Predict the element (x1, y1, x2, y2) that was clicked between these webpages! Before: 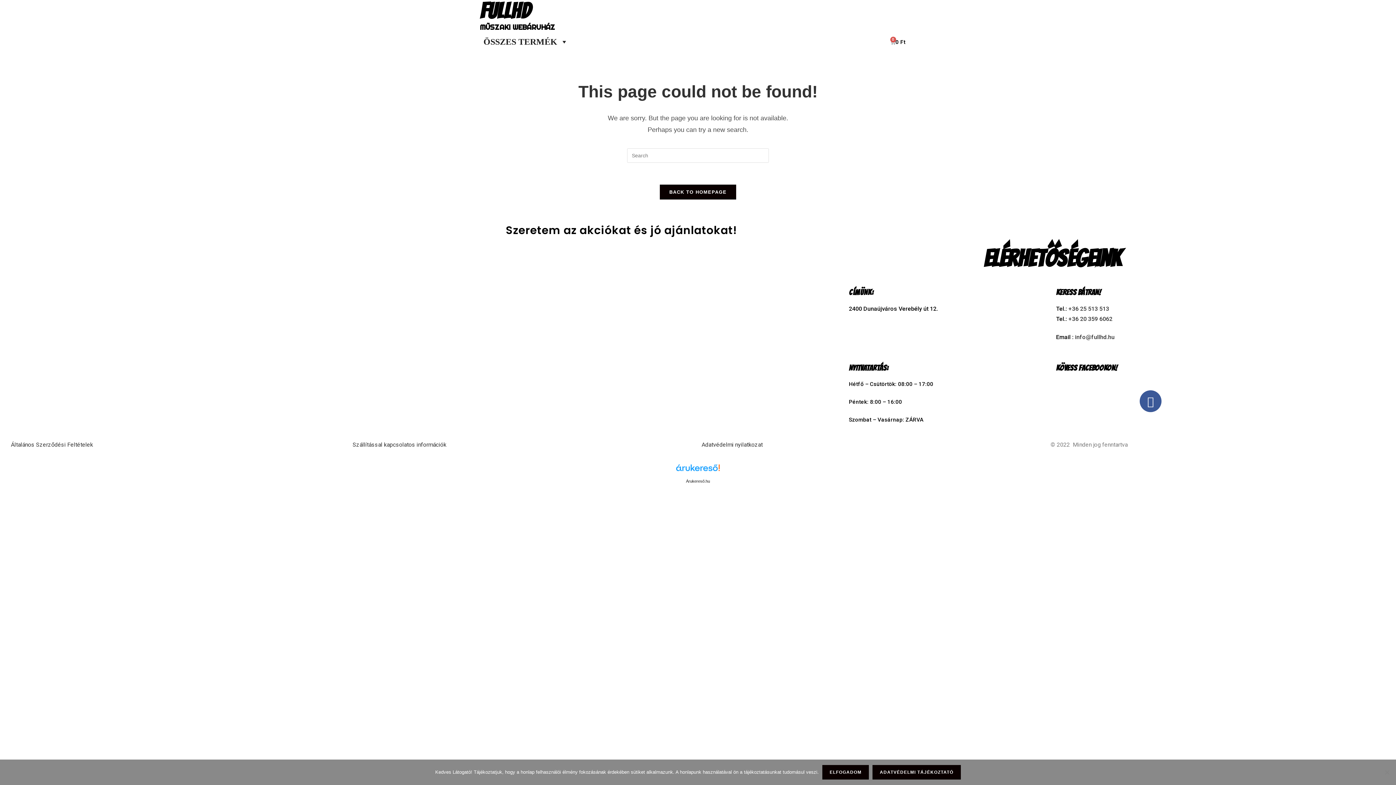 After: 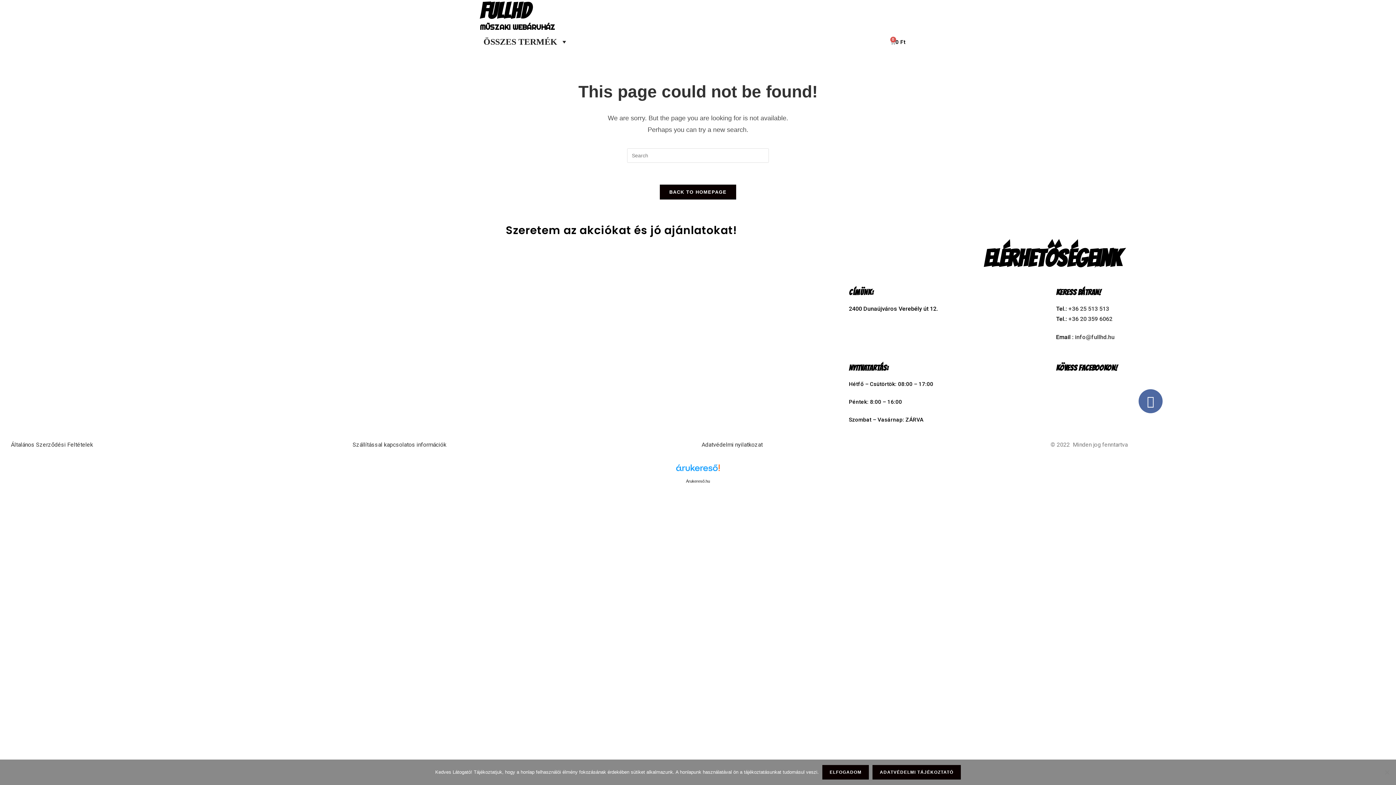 Action: bbox: (1140, 390, 1161, 412) label: Facebook